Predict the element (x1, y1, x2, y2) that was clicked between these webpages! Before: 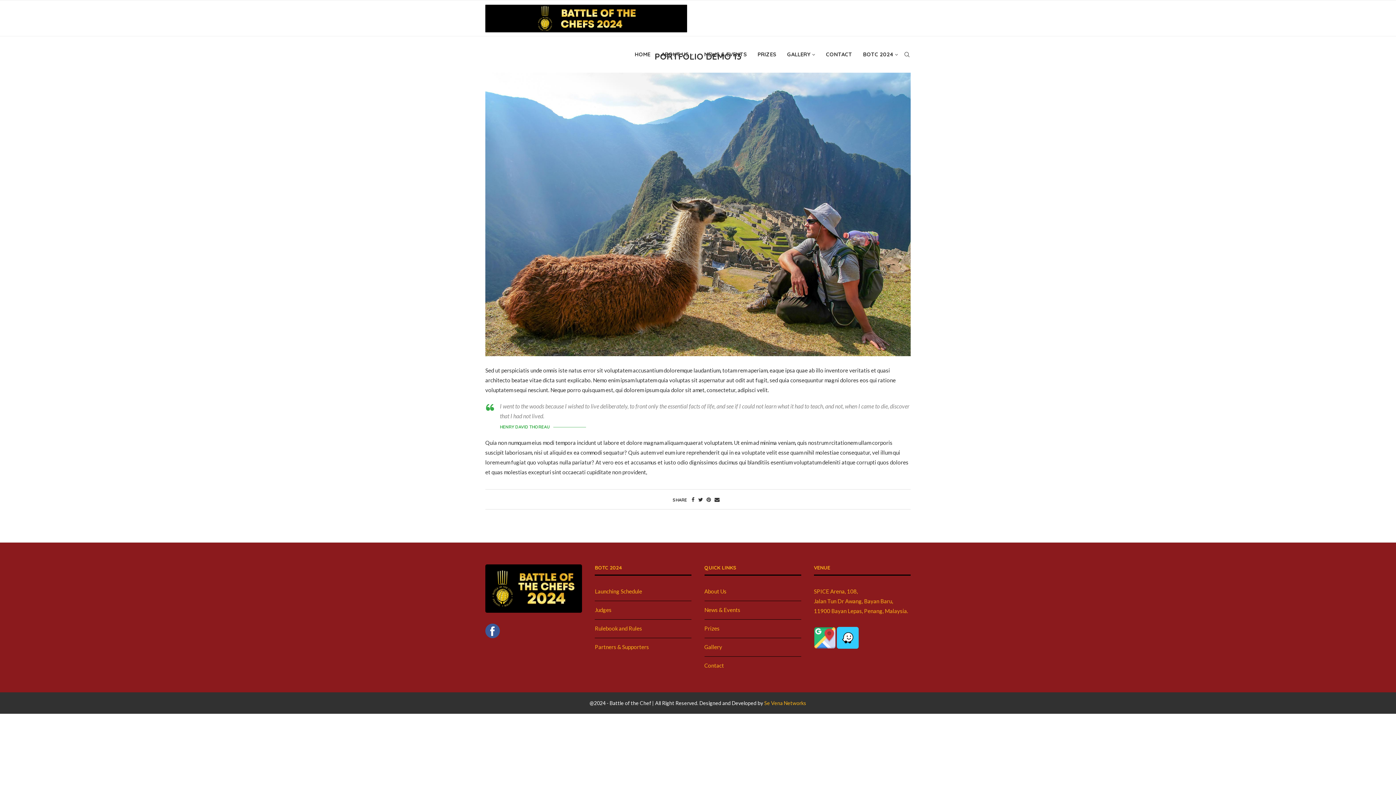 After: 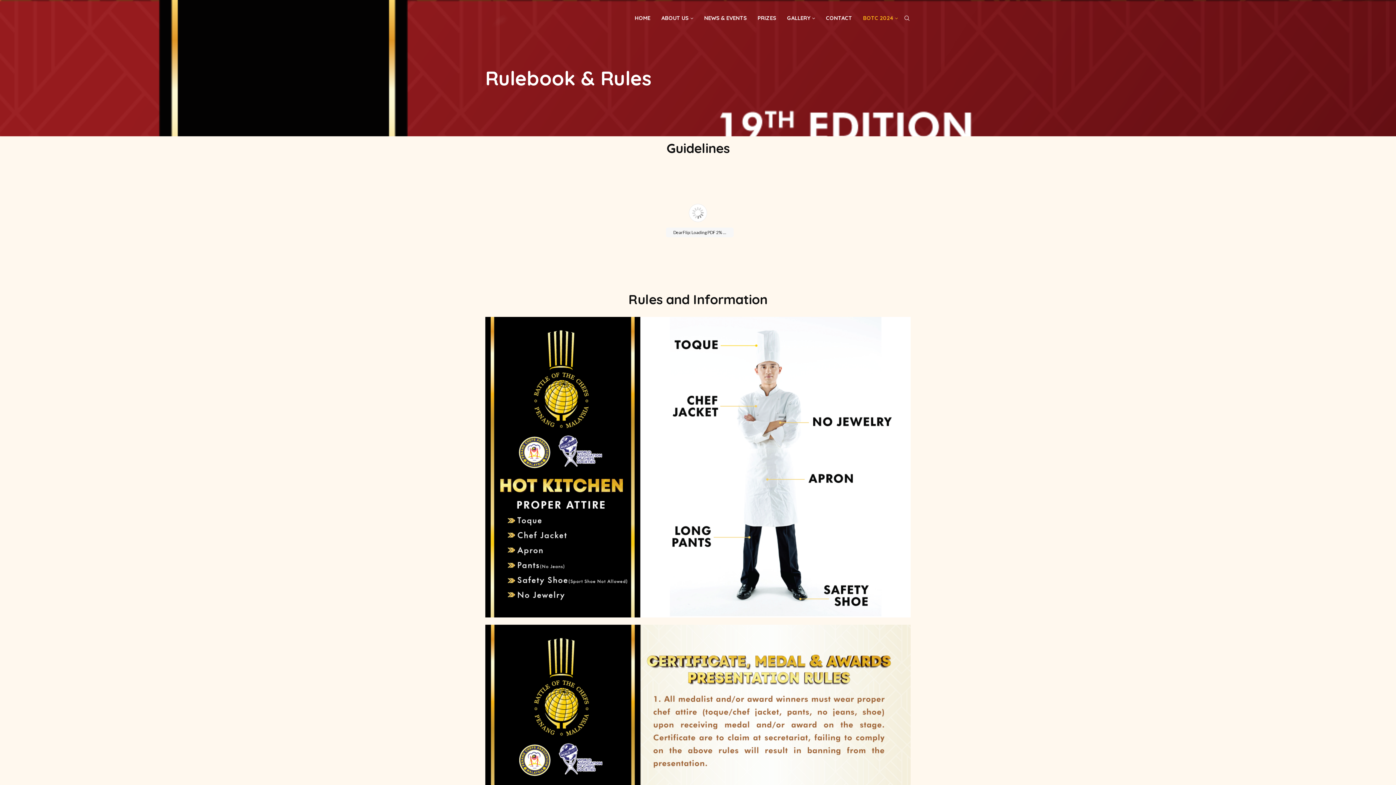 Action: label: Rulebook and Rules bbox: (595, 625, 642, 632)